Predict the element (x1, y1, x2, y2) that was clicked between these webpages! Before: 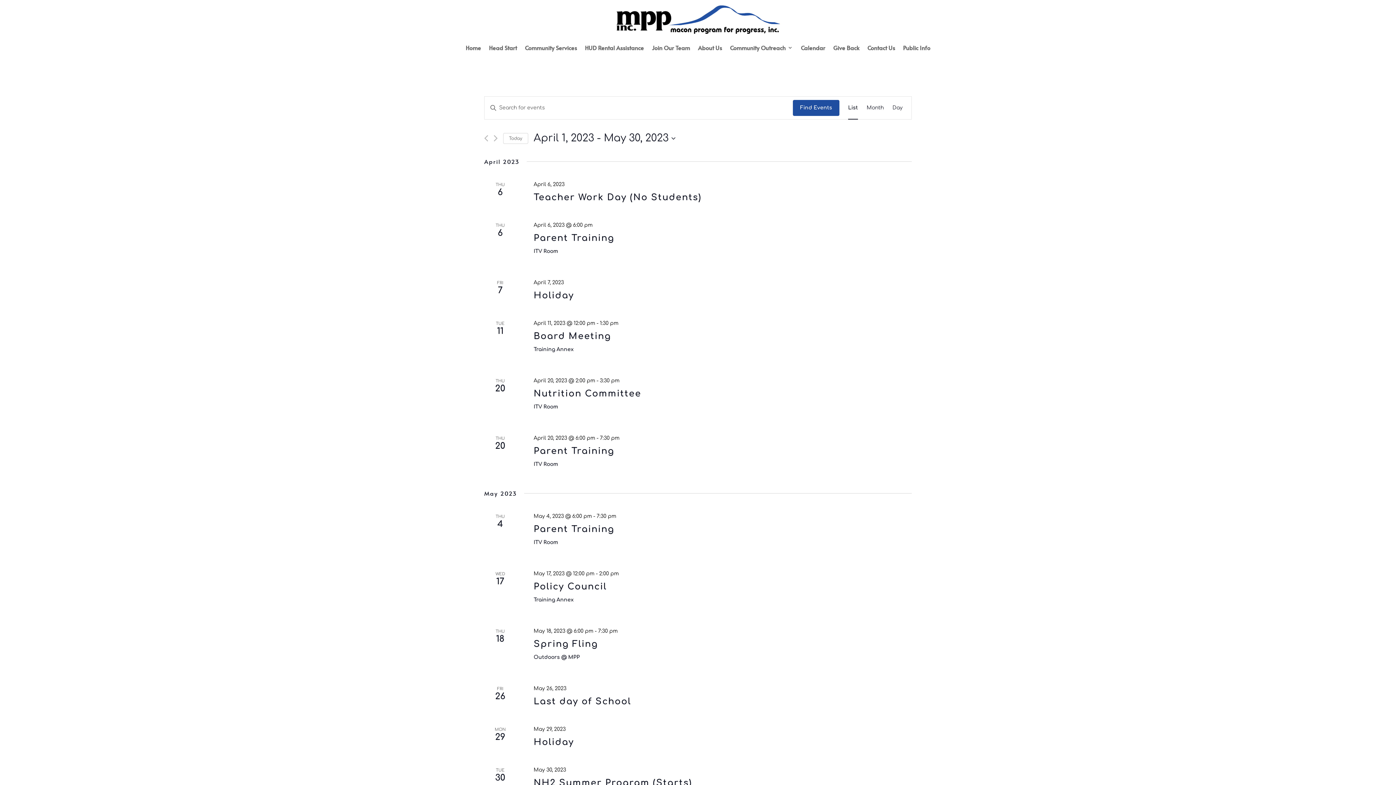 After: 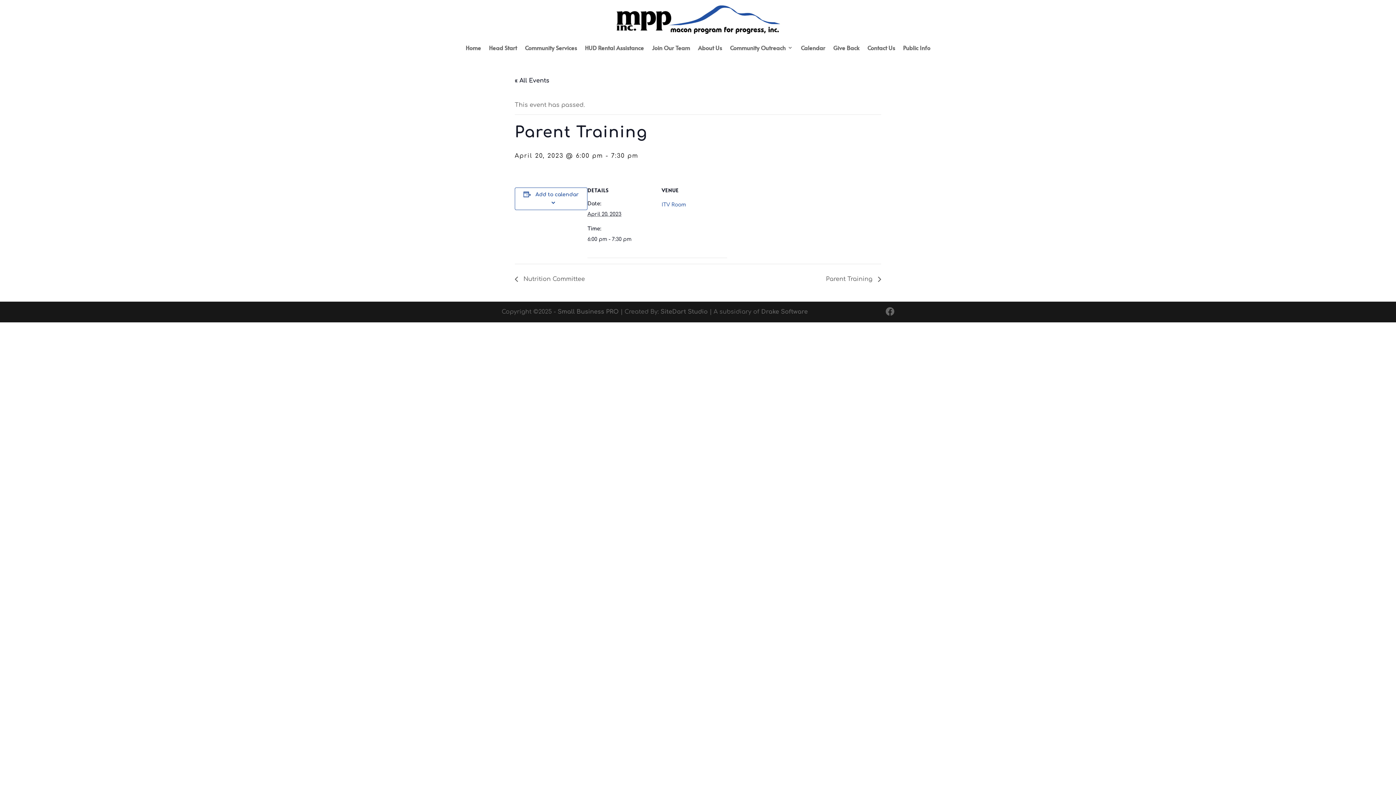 Action: bbox: (533, 446, 614, 456) label: Parent Training